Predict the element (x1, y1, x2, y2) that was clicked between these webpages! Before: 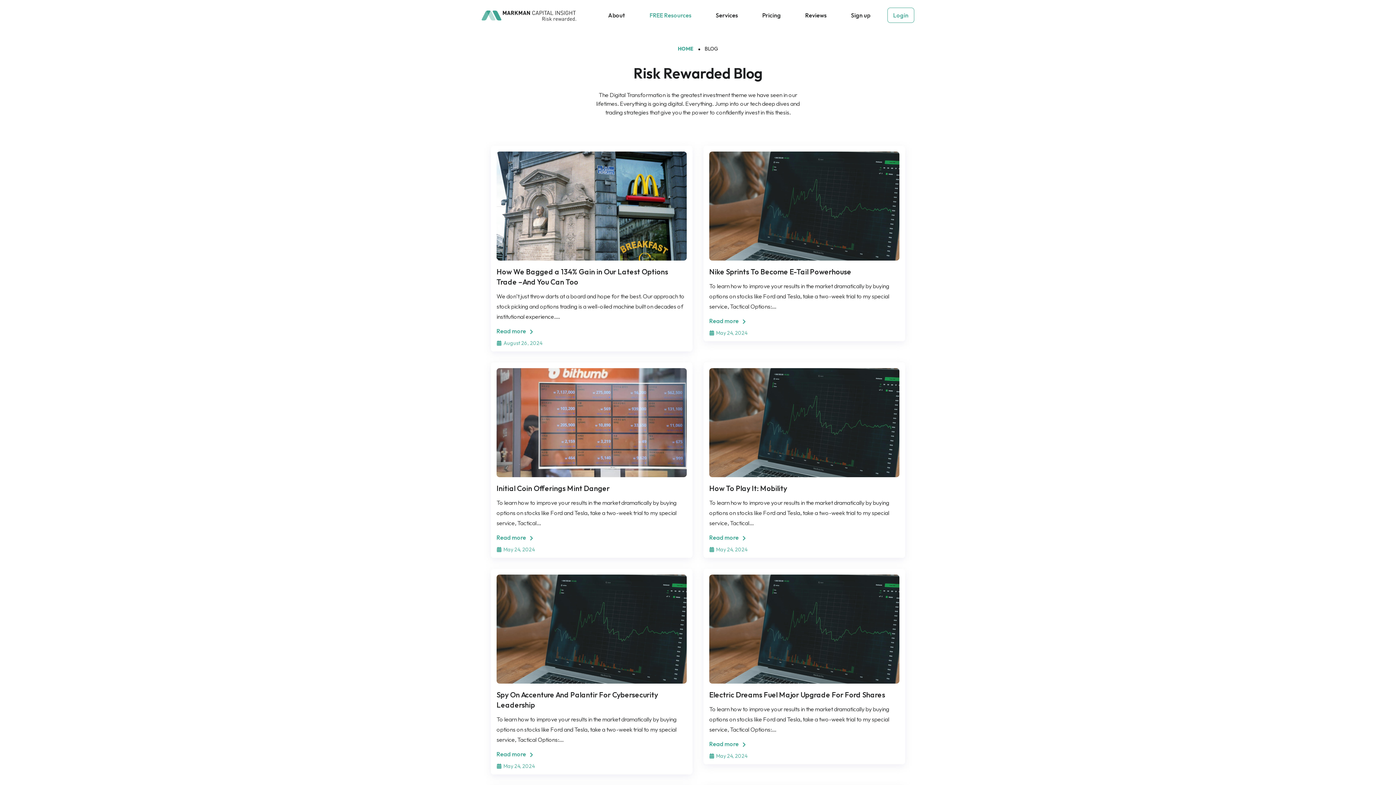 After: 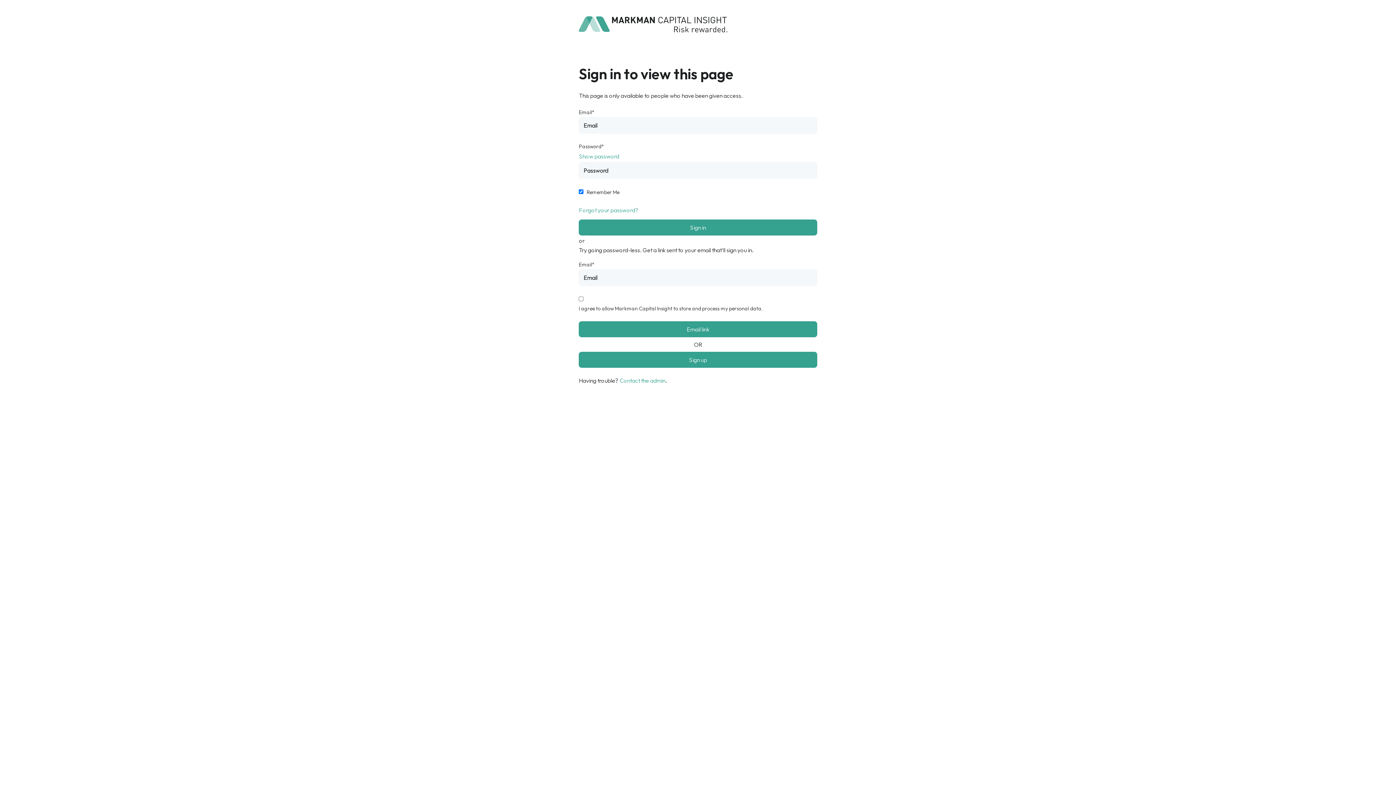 Action: label: Login bbox: (887, 7, 914, 22)